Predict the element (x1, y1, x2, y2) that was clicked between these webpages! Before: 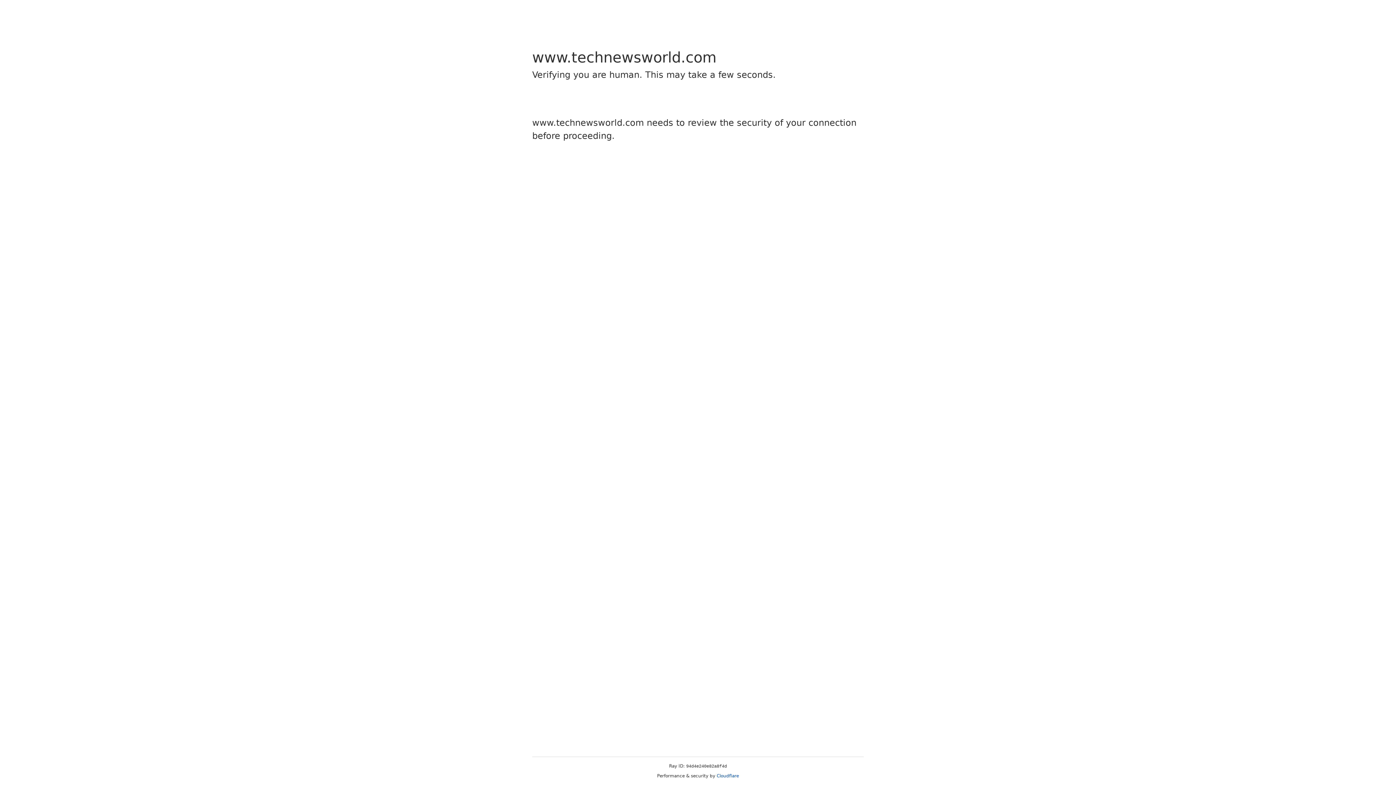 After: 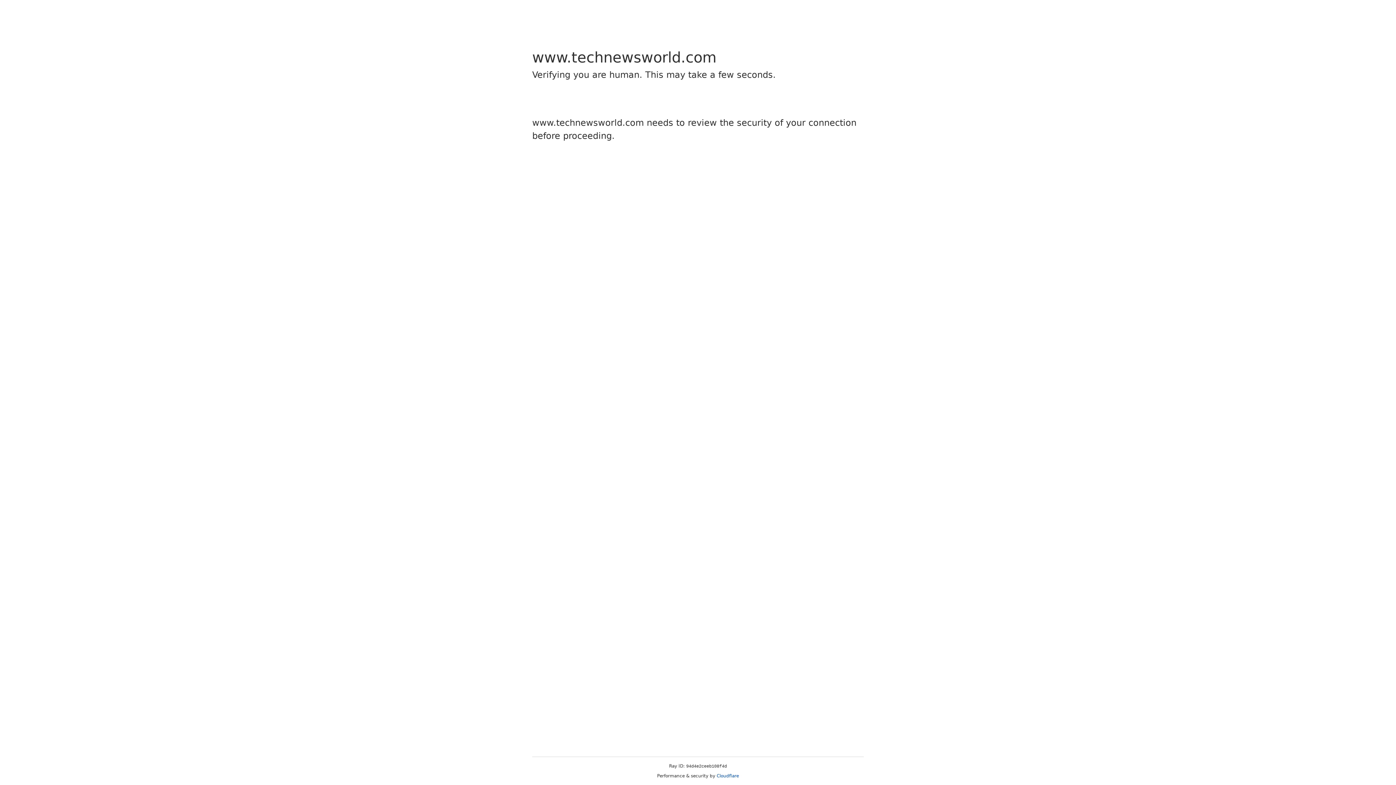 Action: bbox: (716, 773, 739, 778) label: Cloudflare